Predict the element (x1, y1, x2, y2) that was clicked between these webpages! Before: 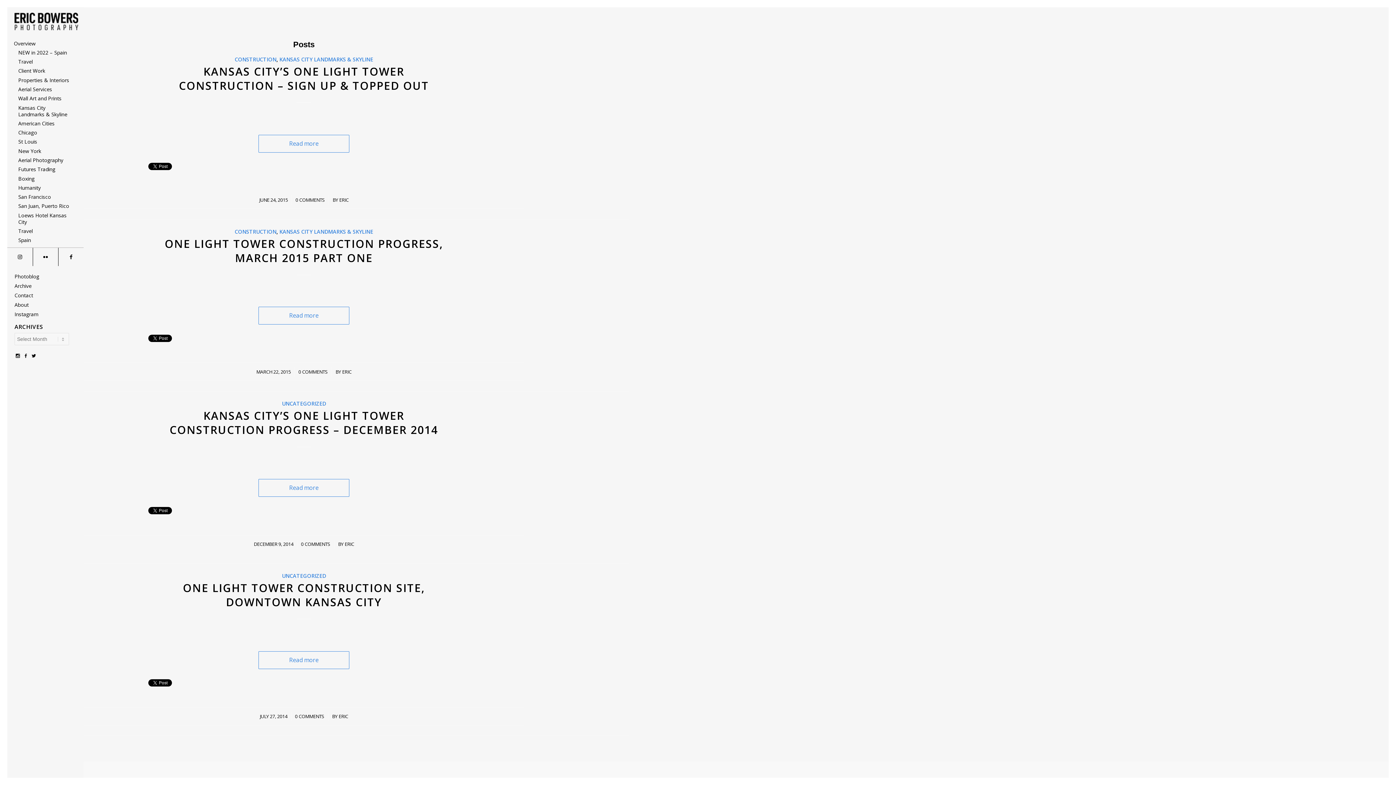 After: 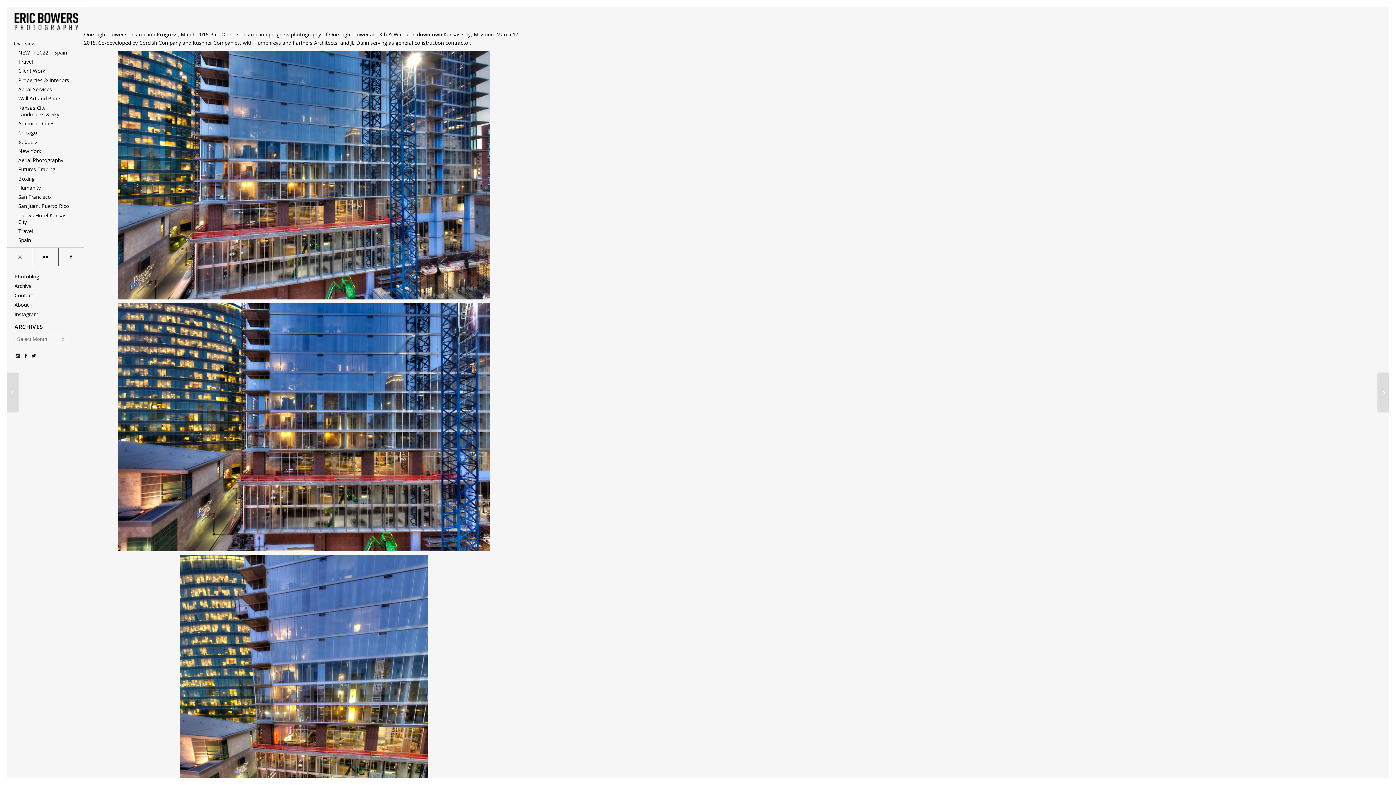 Action: label: ONE LIGHT TOWER CONSTRUCTION PROGRESS, MARCH 2015 PART ONE bbox: (164, 236, 443, 265)